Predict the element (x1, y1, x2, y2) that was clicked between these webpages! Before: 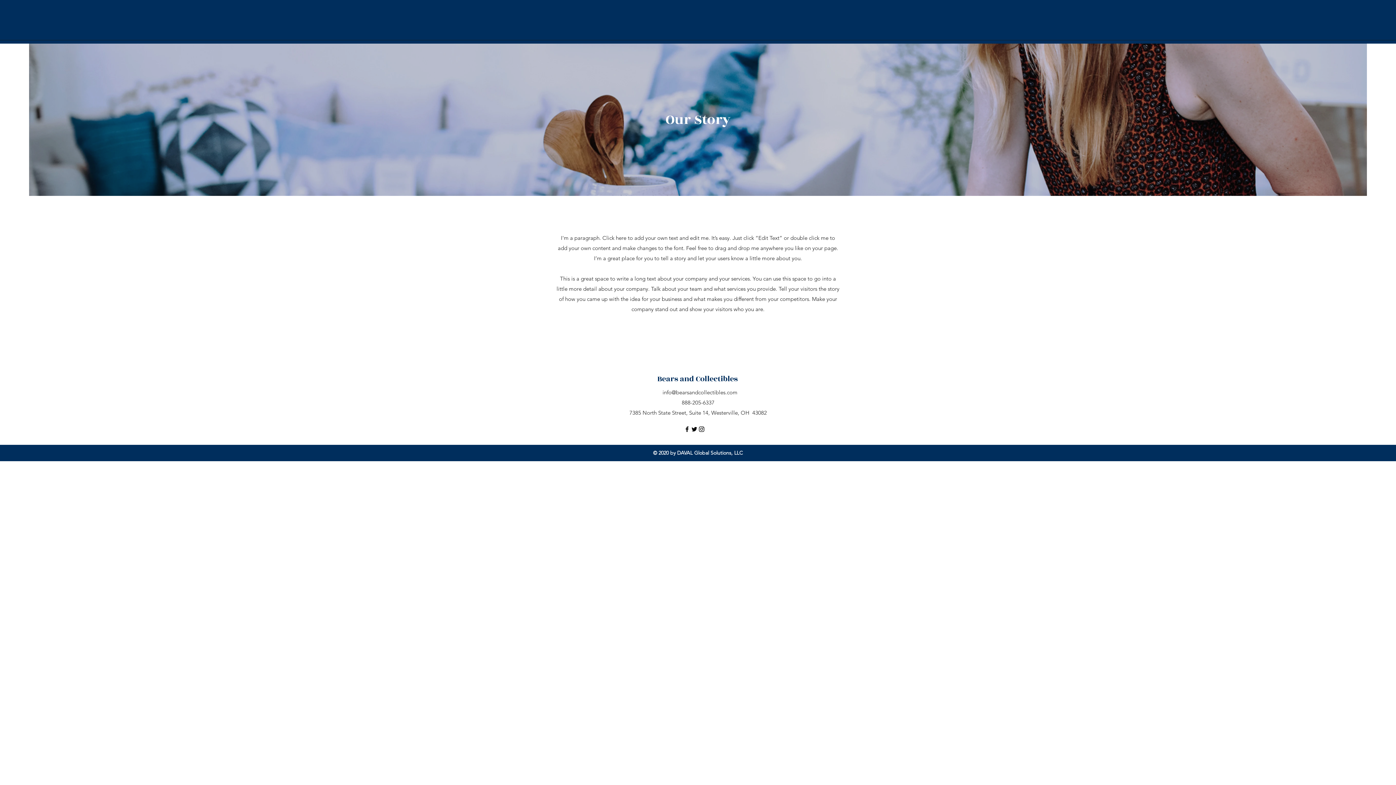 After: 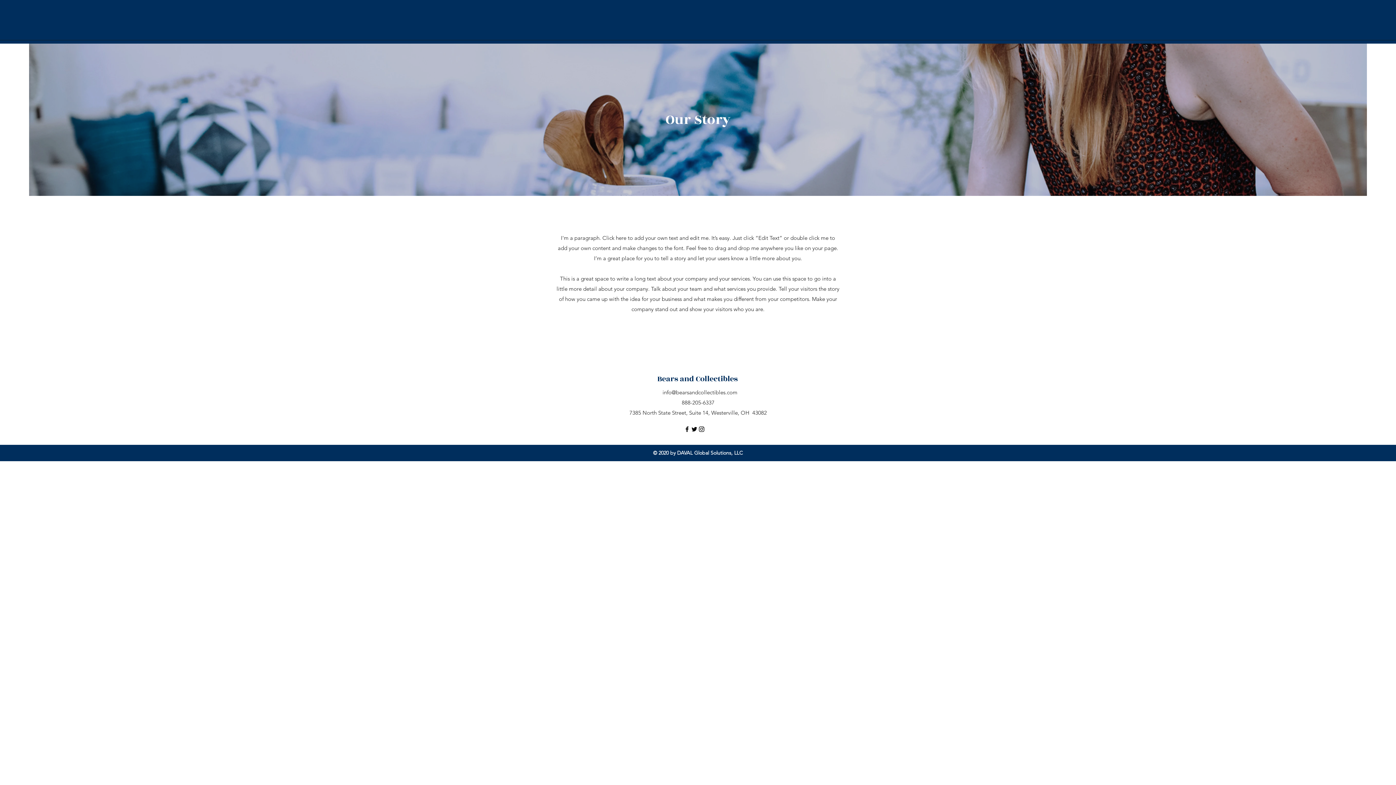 Action: label: facebook bbox: (683, 425, 690, 433)